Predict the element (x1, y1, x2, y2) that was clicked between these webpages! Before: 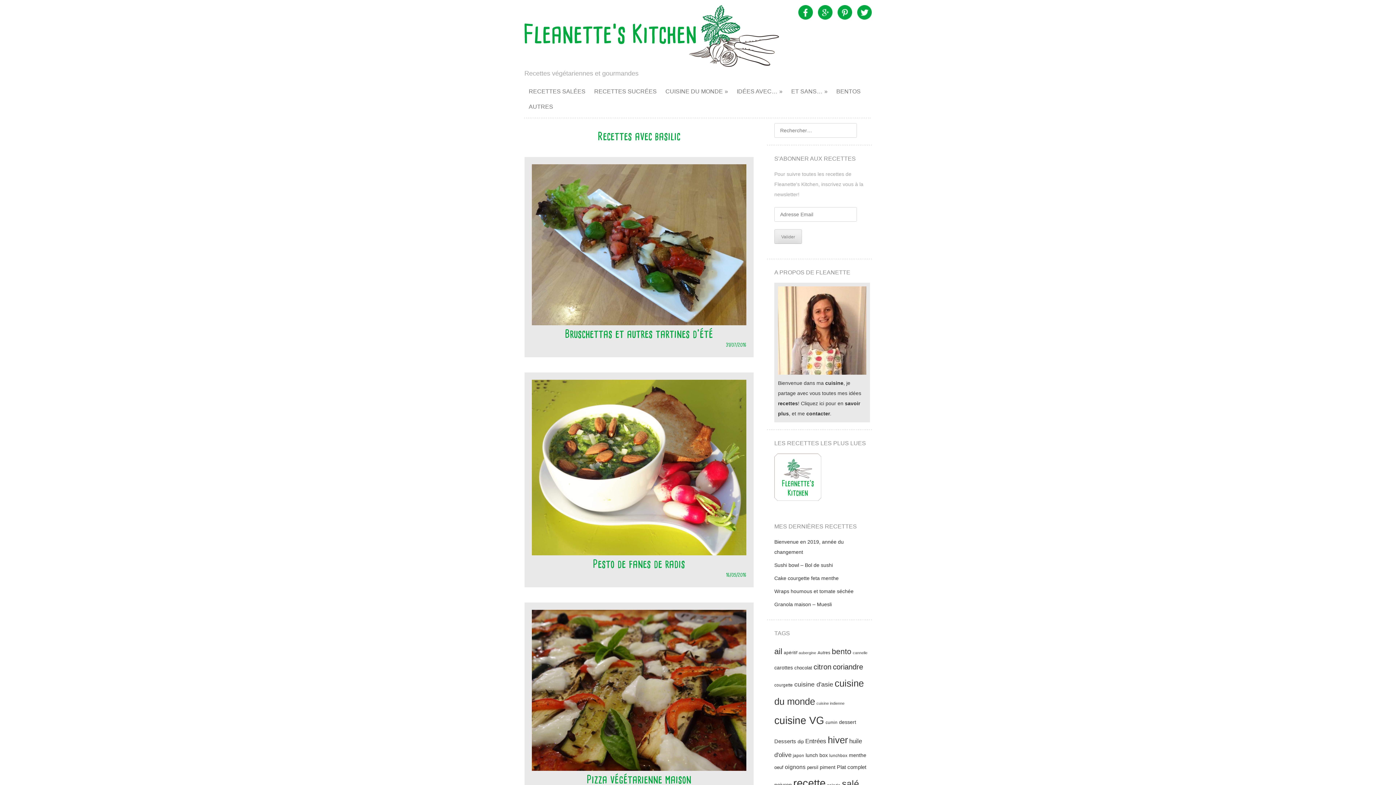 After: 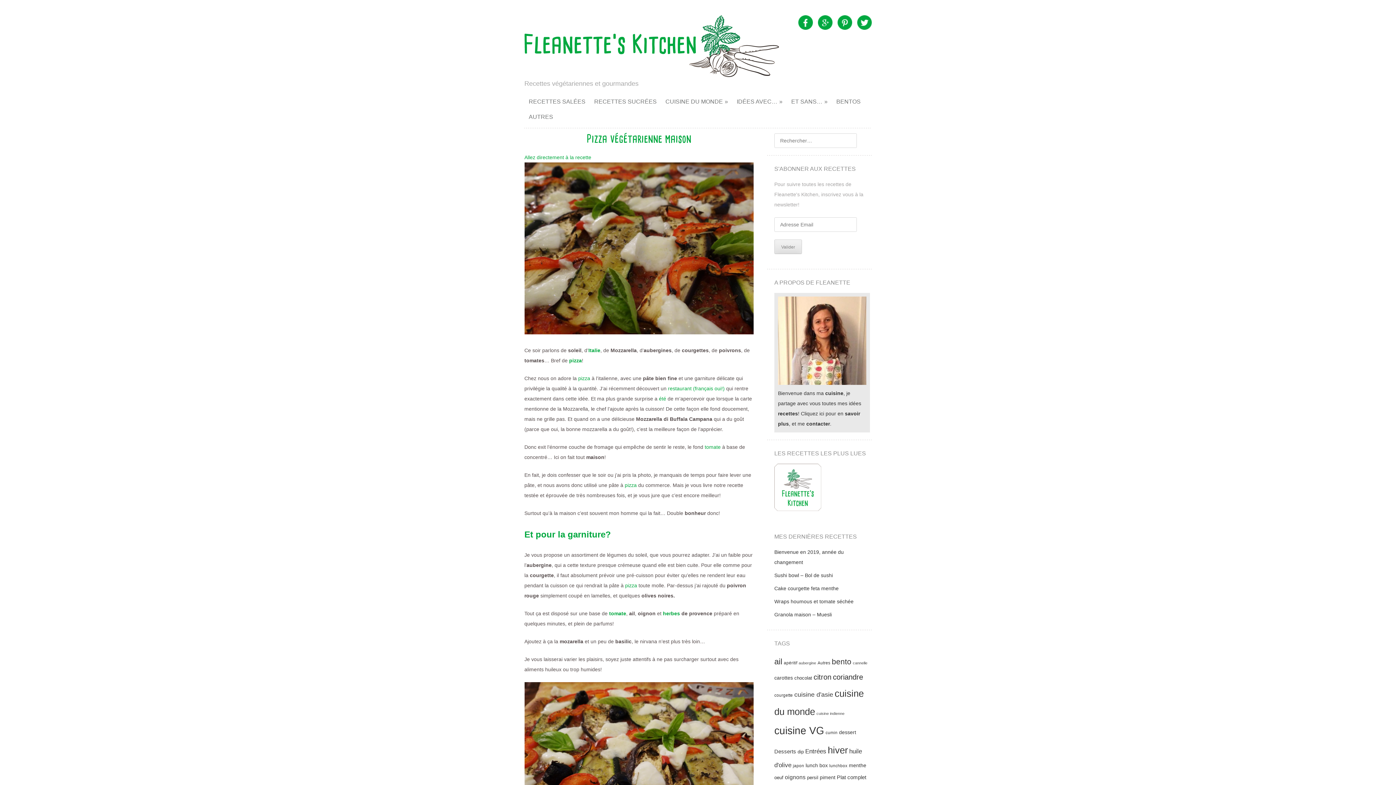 Action: bbox: (531, 766, 746, 772)